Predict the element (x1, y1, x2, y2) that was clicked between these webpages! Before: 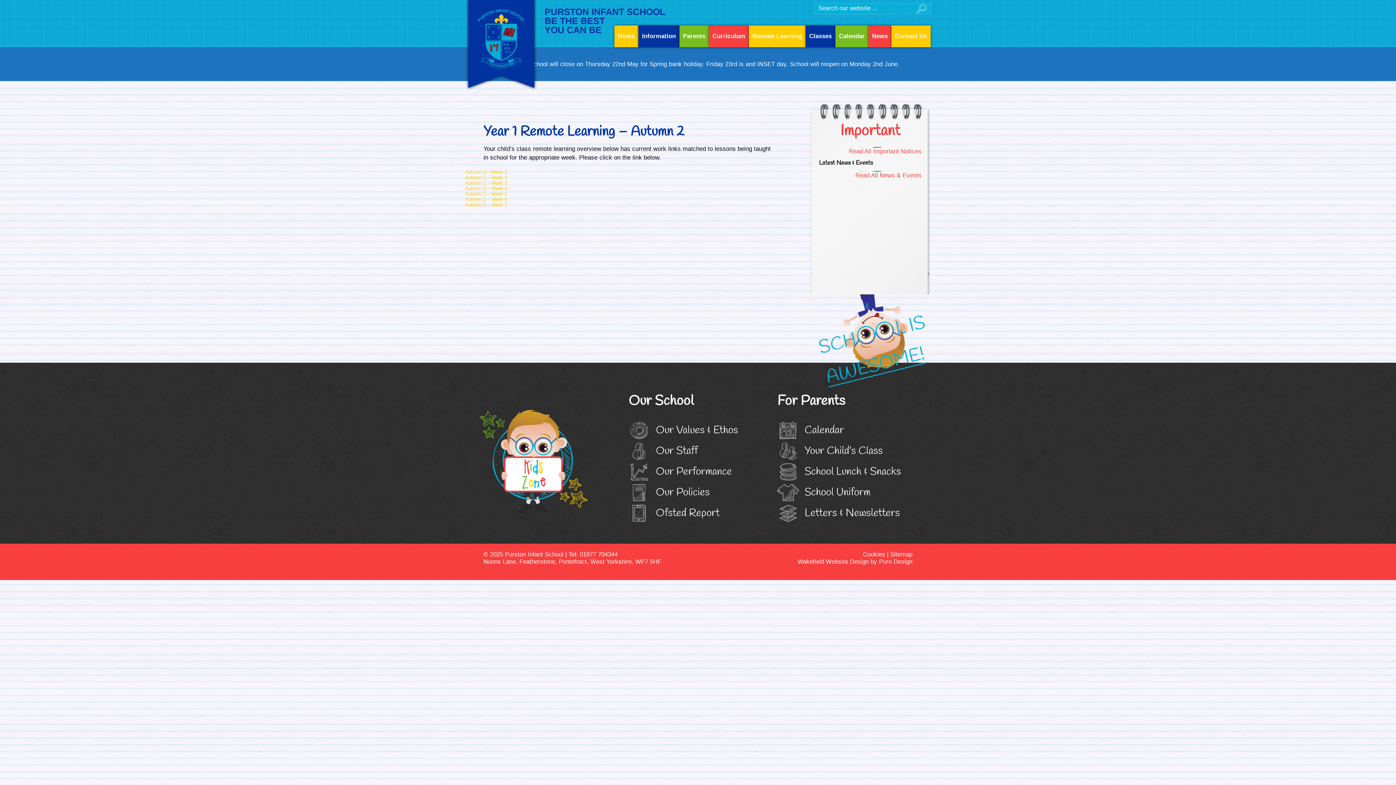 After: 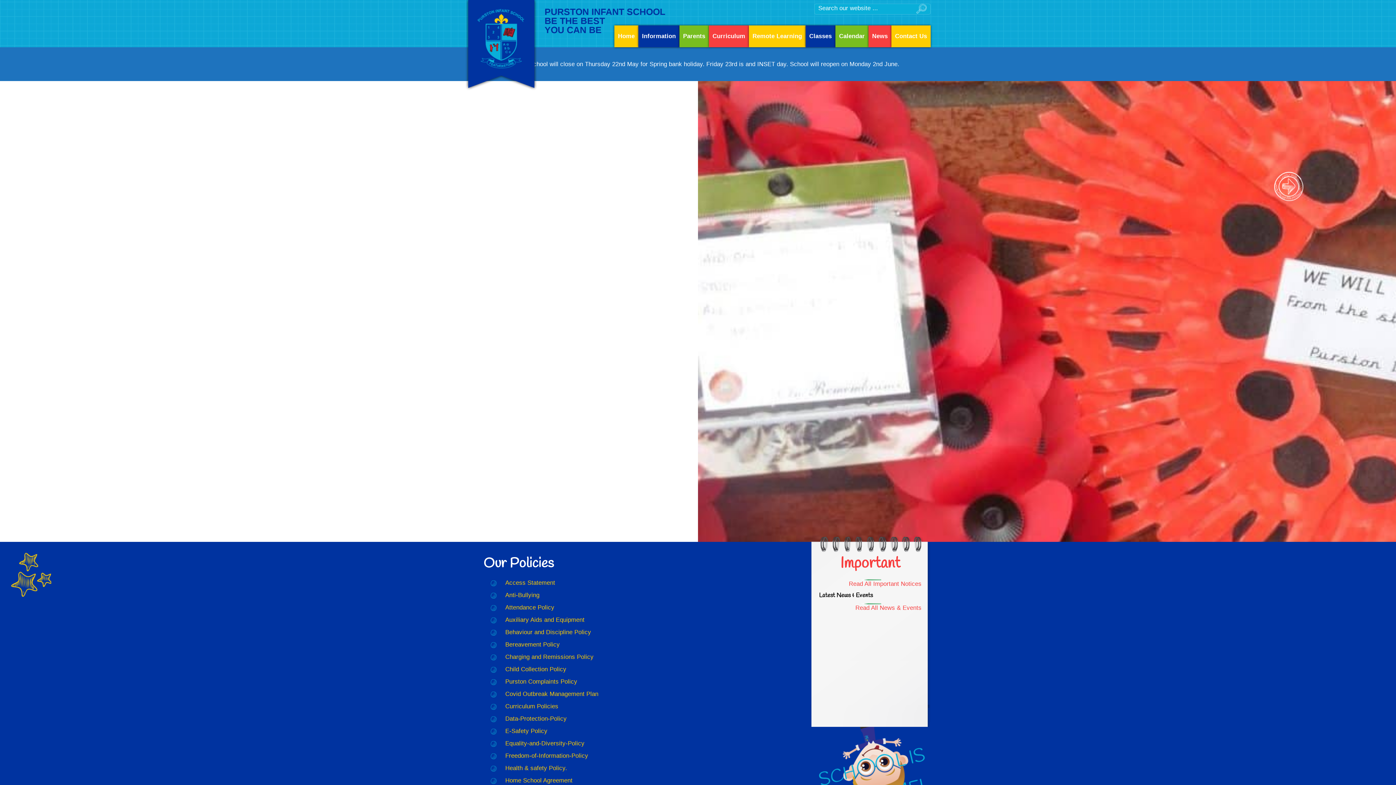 Action: bbox: (656, 485, 709, 499) label: Our Policies